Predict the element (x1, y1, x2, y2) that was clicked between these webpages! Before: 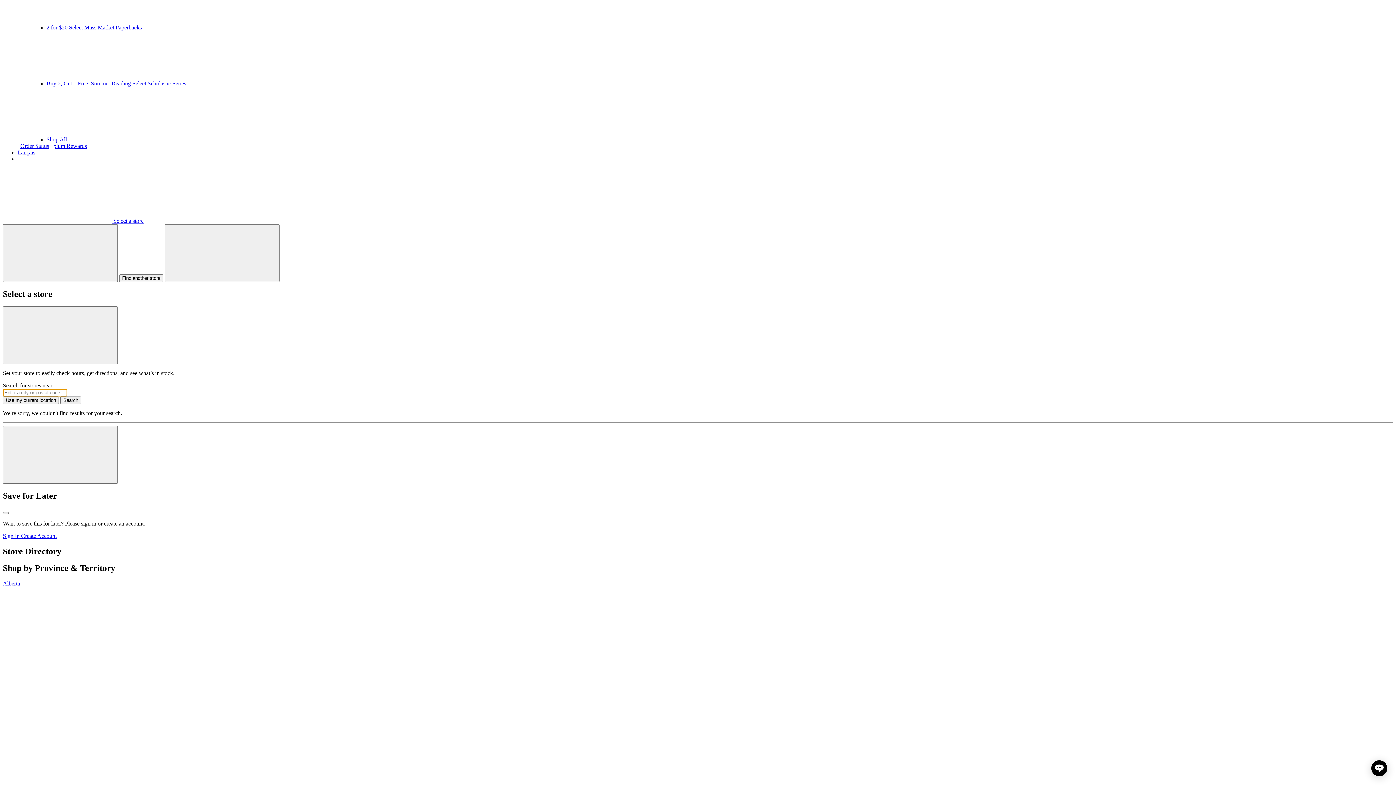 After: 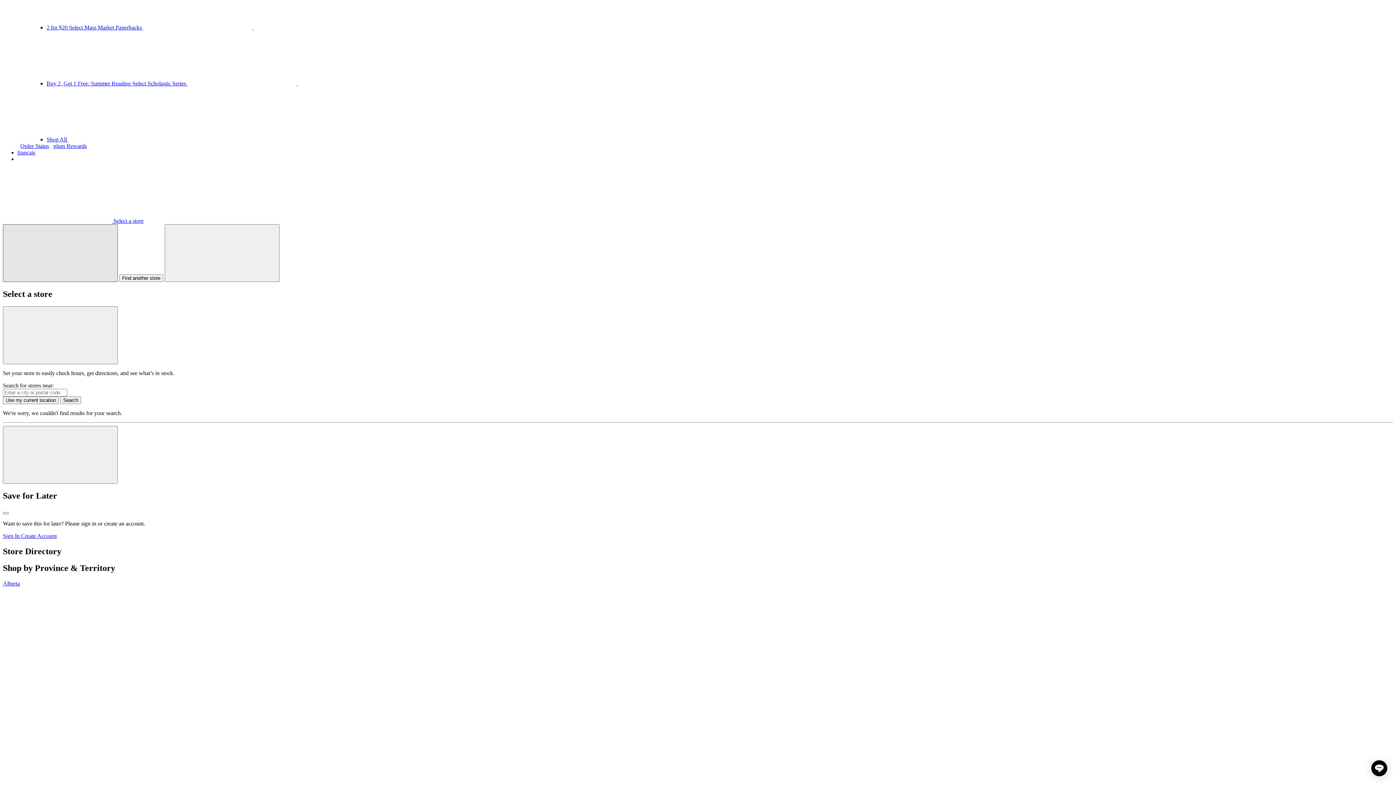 Action: bbox: (2, 224, 117, 282) label: Find another store